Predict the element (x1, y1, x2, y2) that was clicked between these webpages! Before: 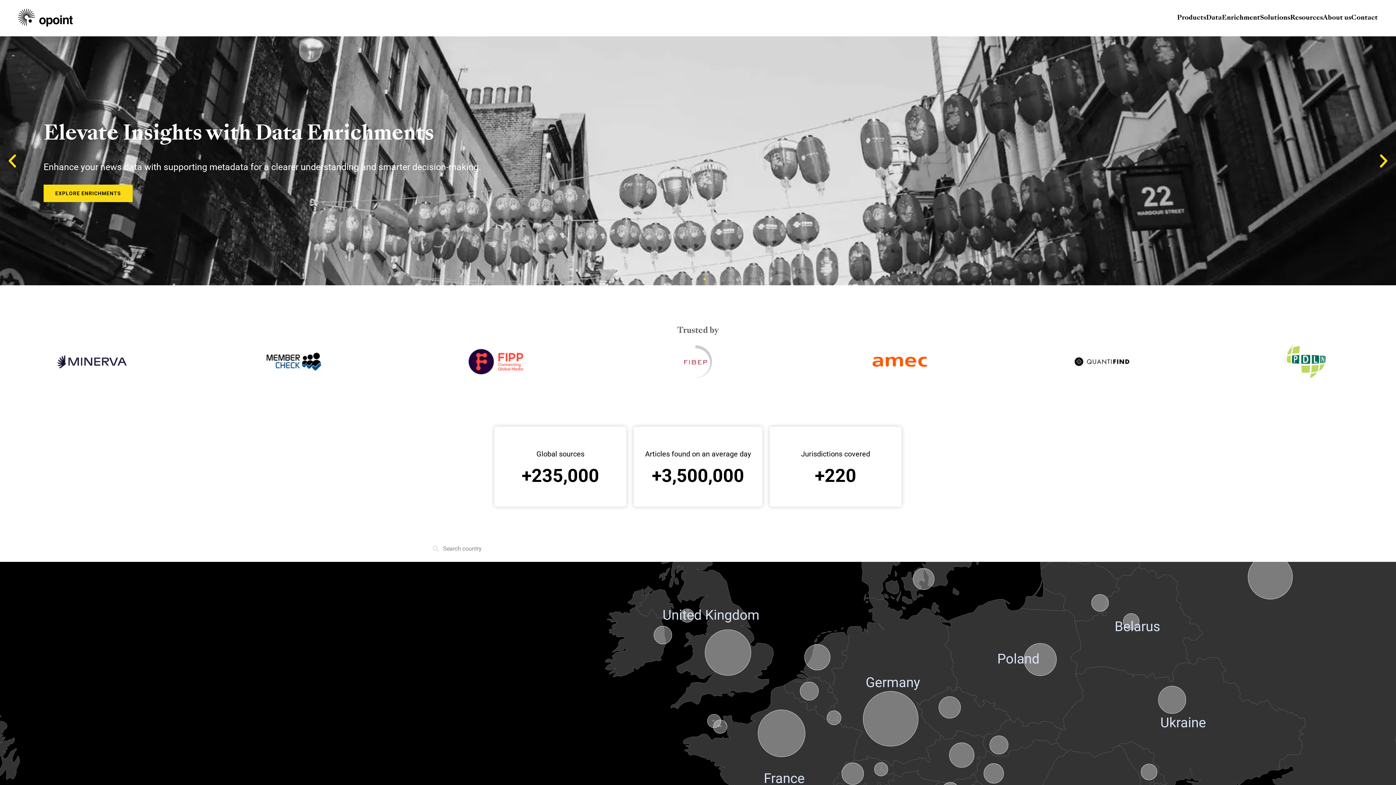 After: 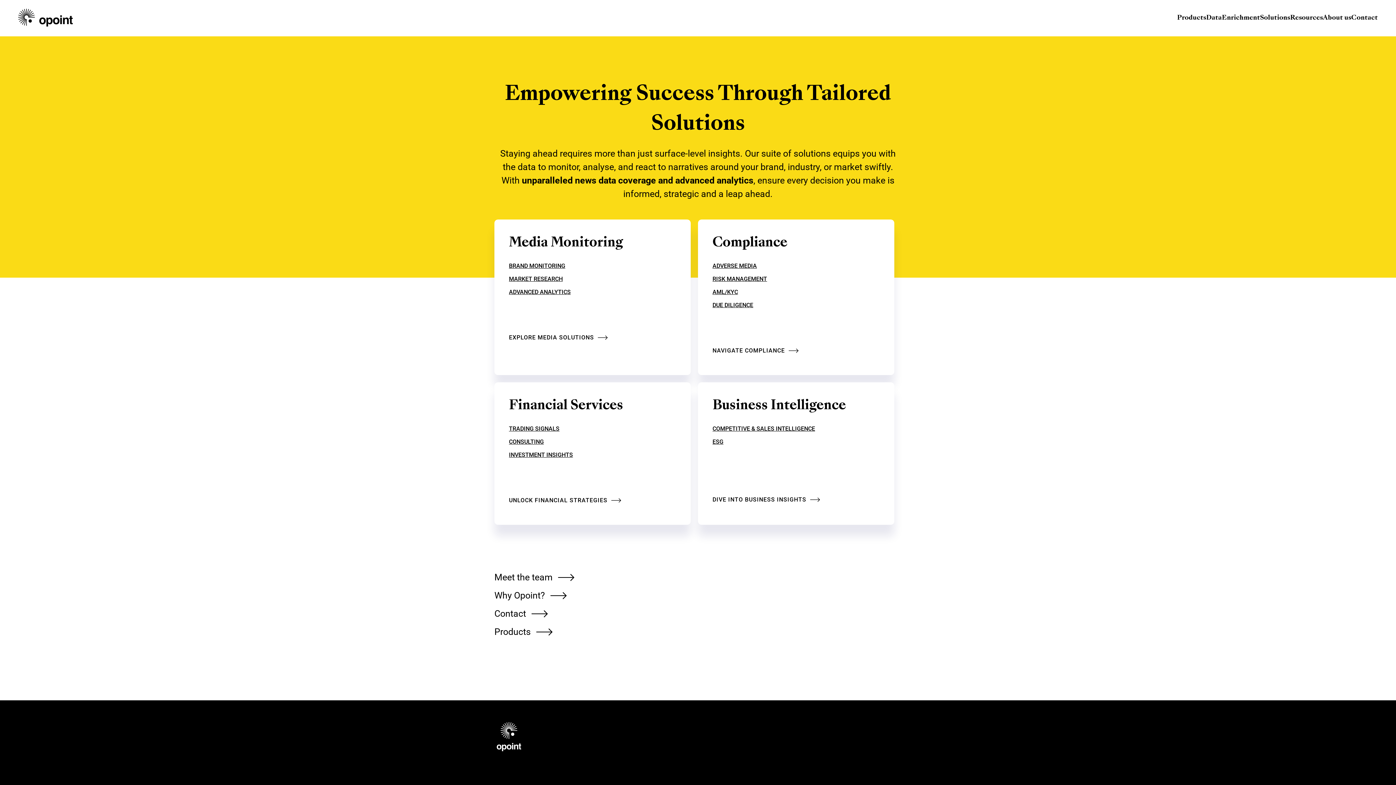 Action: bbox: (0, 36, 1396, 285) label: Custom Solutions for Your Success
Harness the power of enriched, real-time news data to propel your business.
FIND YOUR SOLUTION